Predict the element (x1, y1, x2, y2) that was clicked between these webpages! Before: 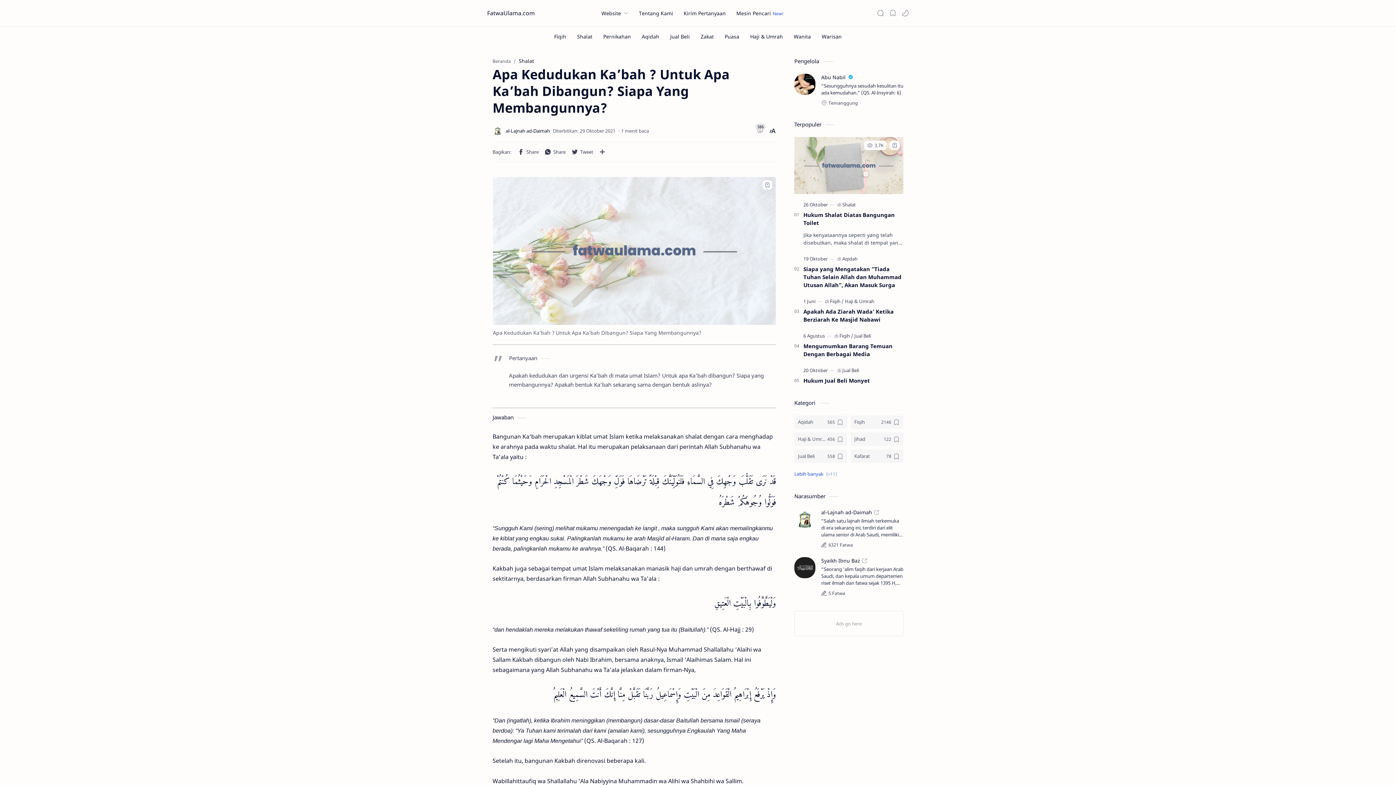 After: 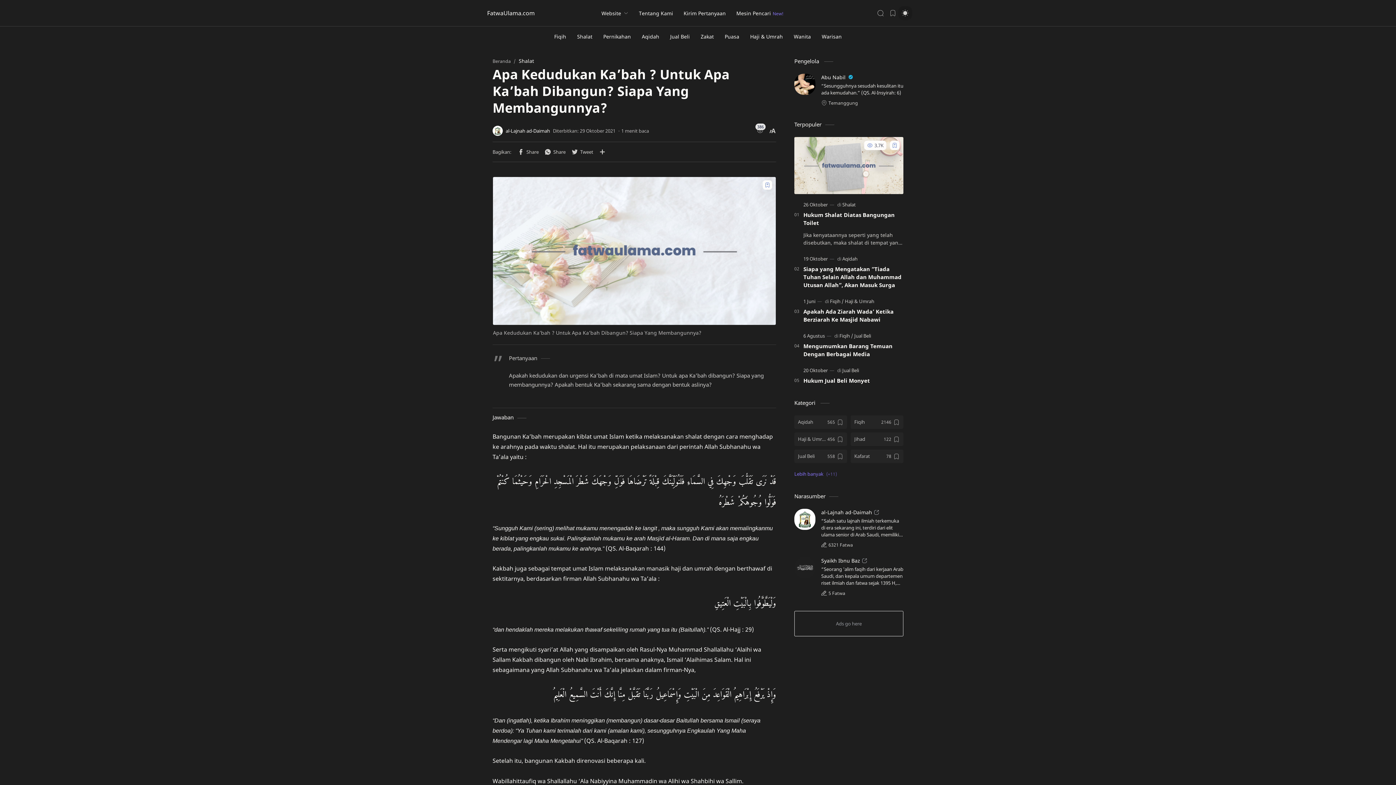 Action: bbox: (900, 7, 910, 18) label: Dark